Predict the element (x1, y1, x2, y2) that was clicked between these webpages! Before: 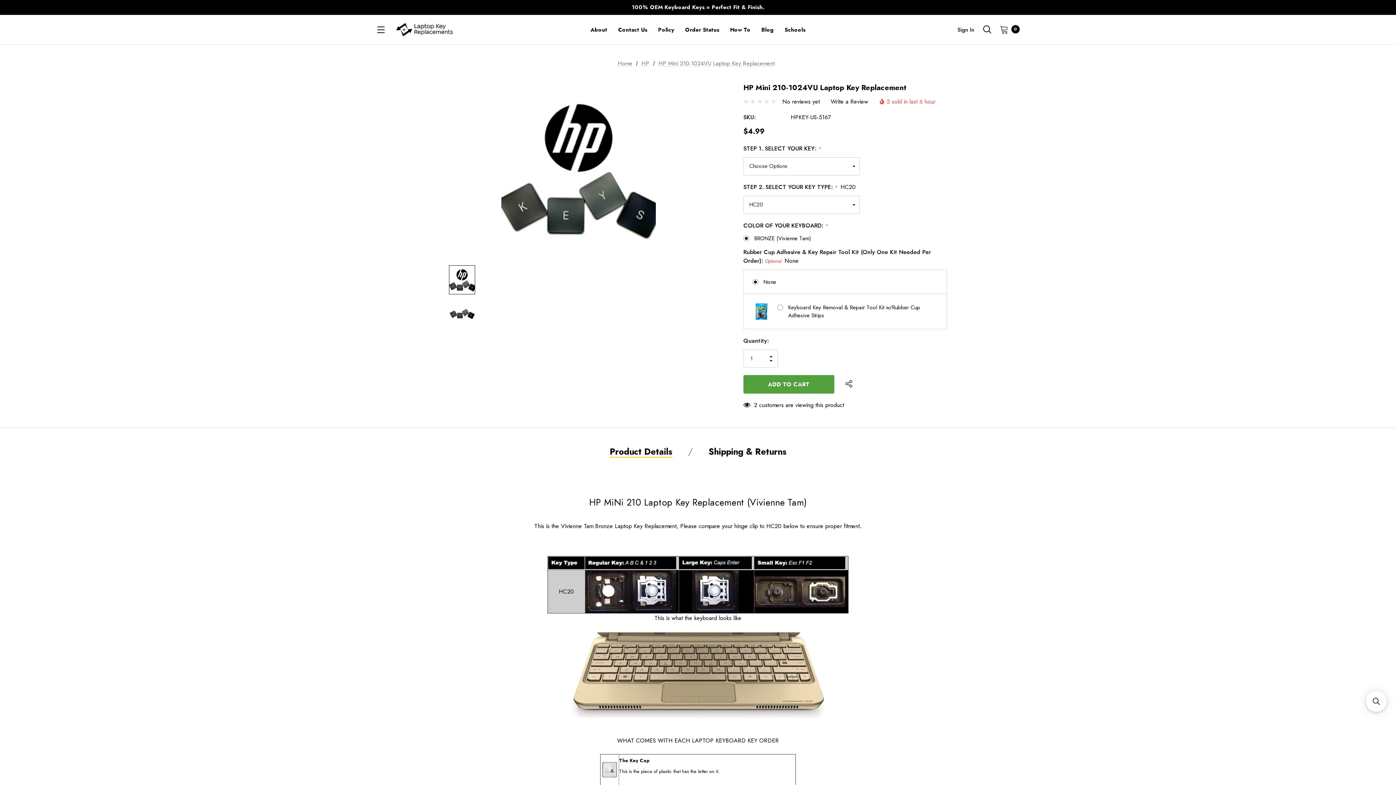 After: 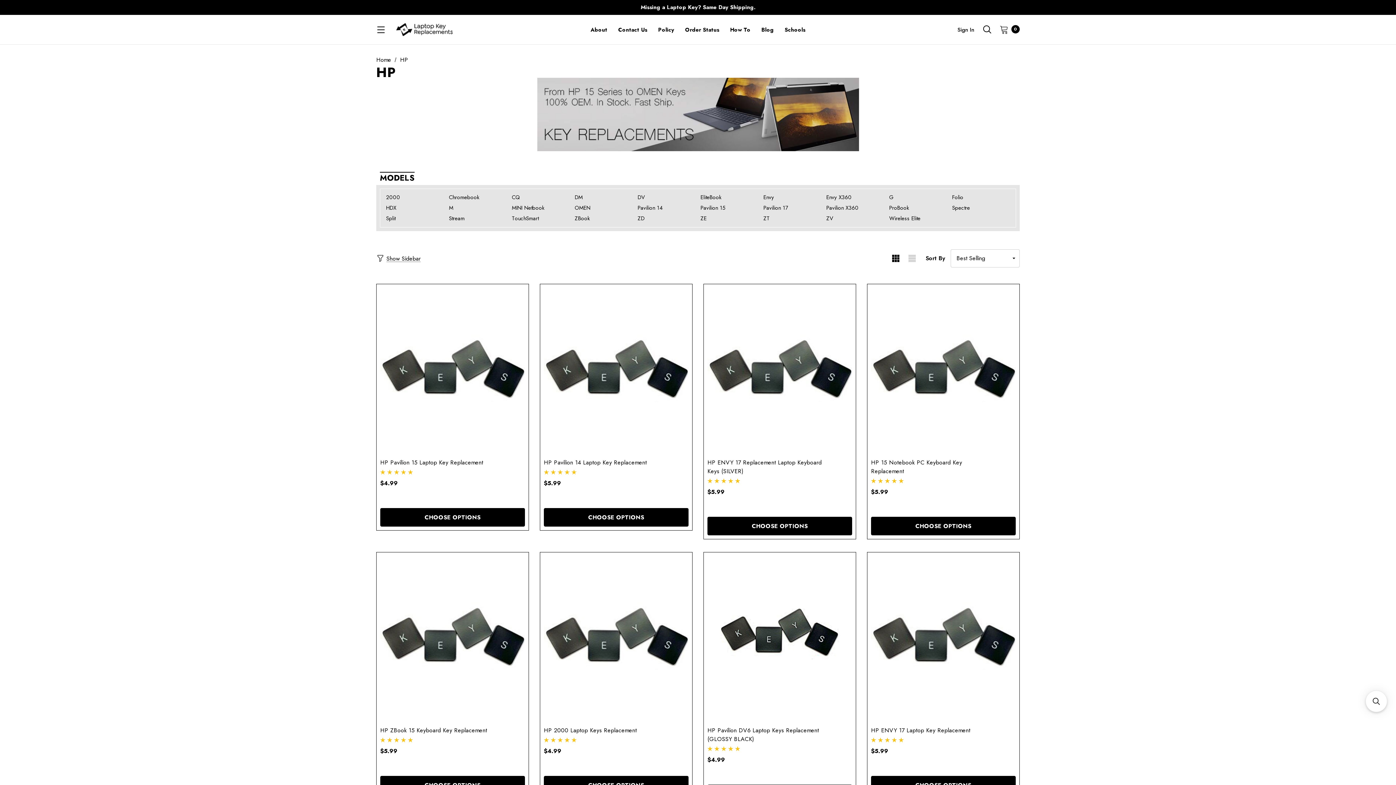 Action: label: HP bbox: (641, 59, 649, 67)